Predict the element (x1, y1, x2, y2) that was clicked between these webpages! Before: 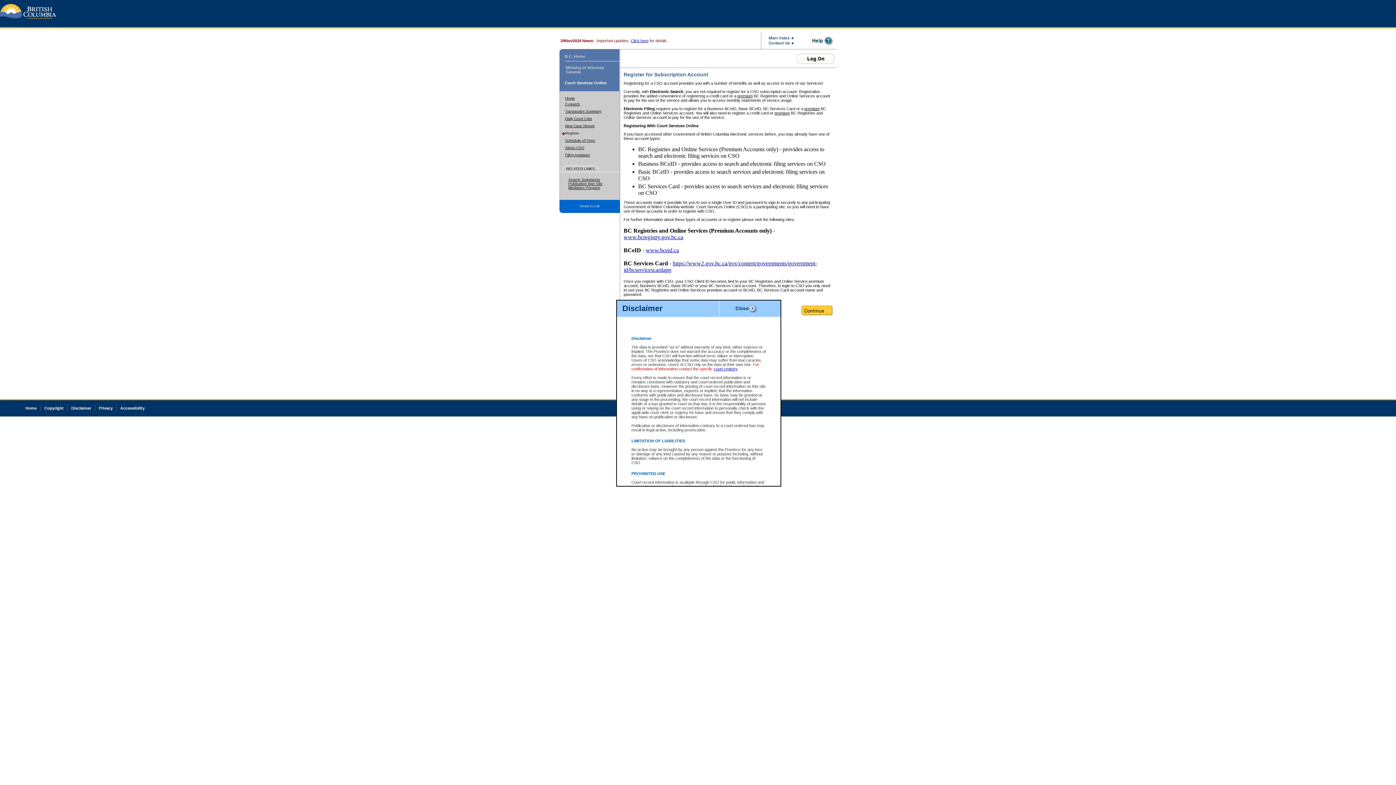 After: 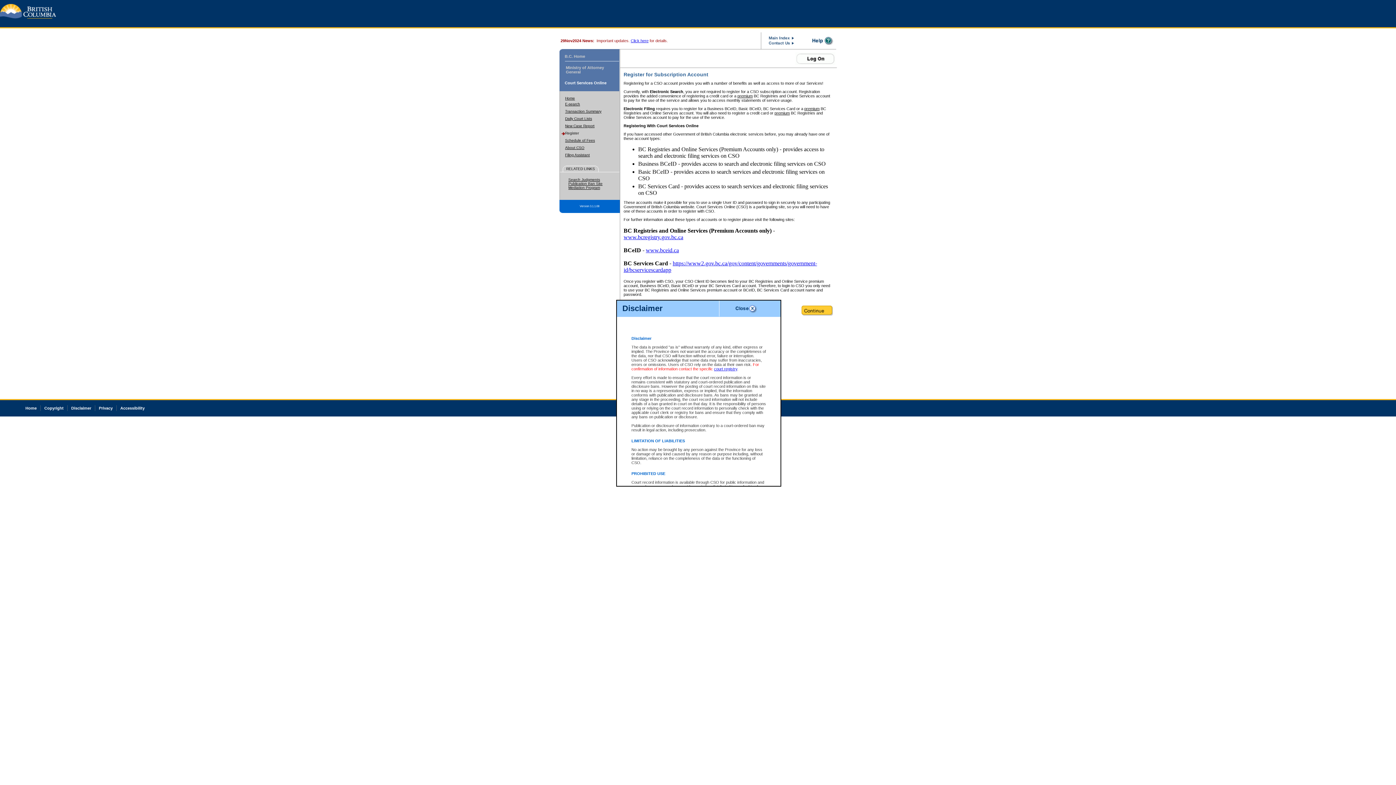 Action: bbox: (768, 41, 794, 47)